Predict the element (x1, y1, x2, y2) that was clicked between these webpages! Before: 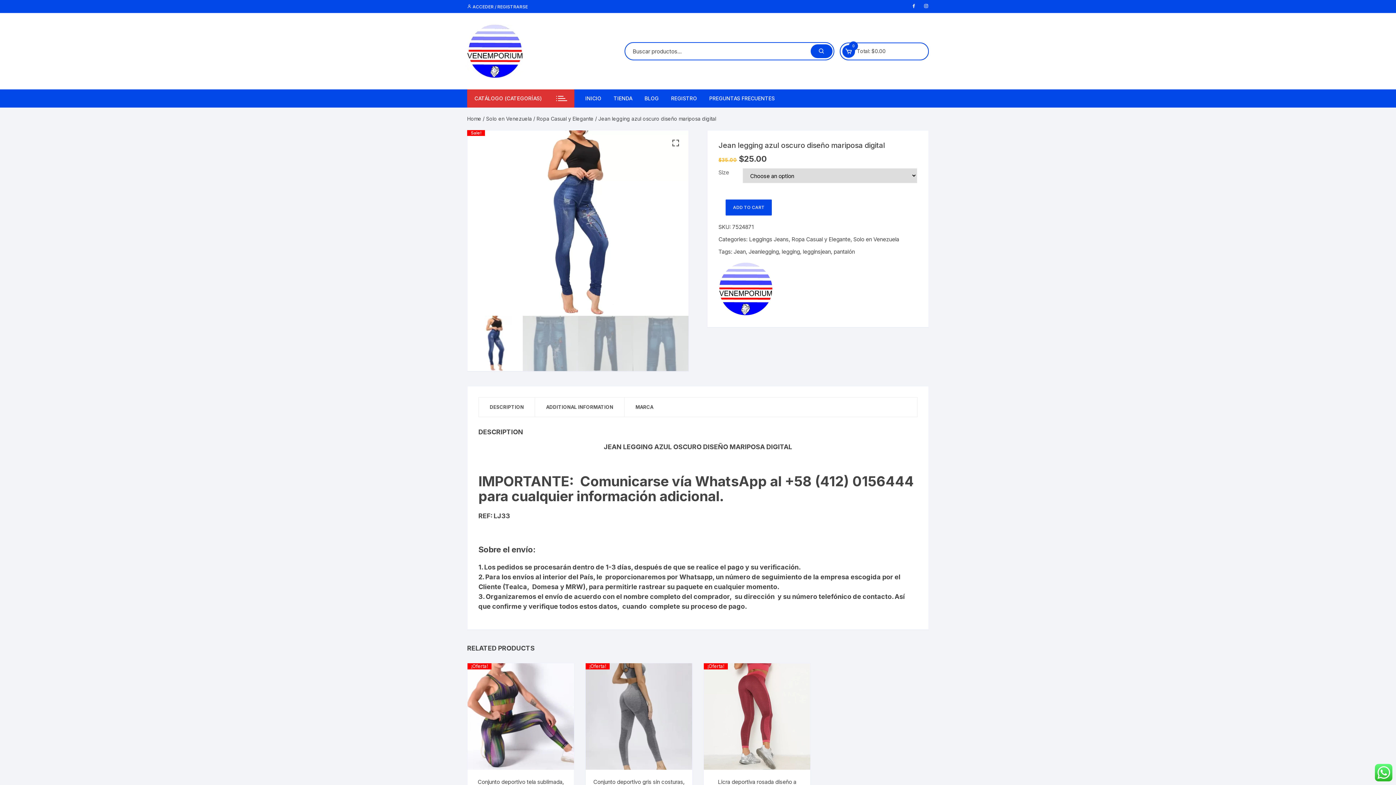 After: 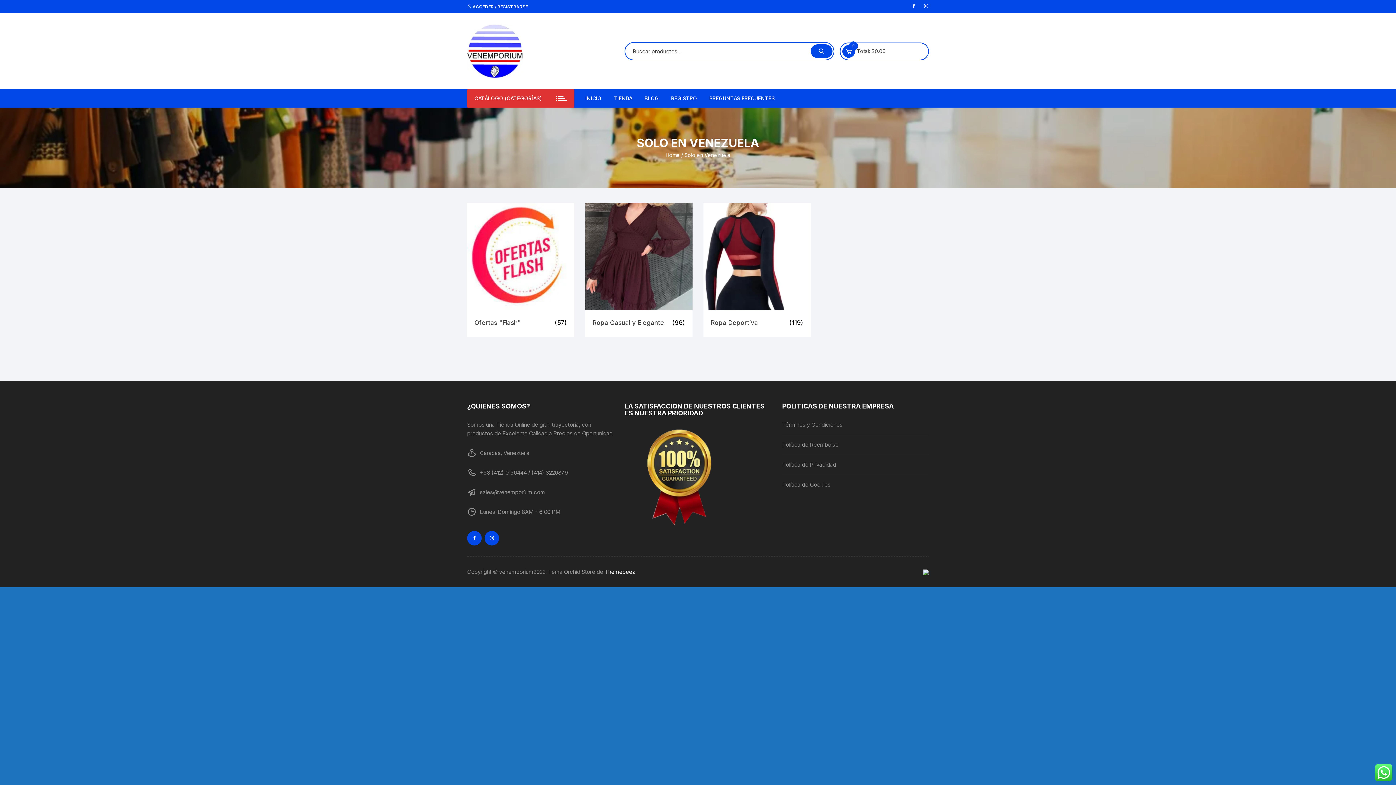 Action: bbox: (486, 115, 532, 121) label: Solo en Venezuela